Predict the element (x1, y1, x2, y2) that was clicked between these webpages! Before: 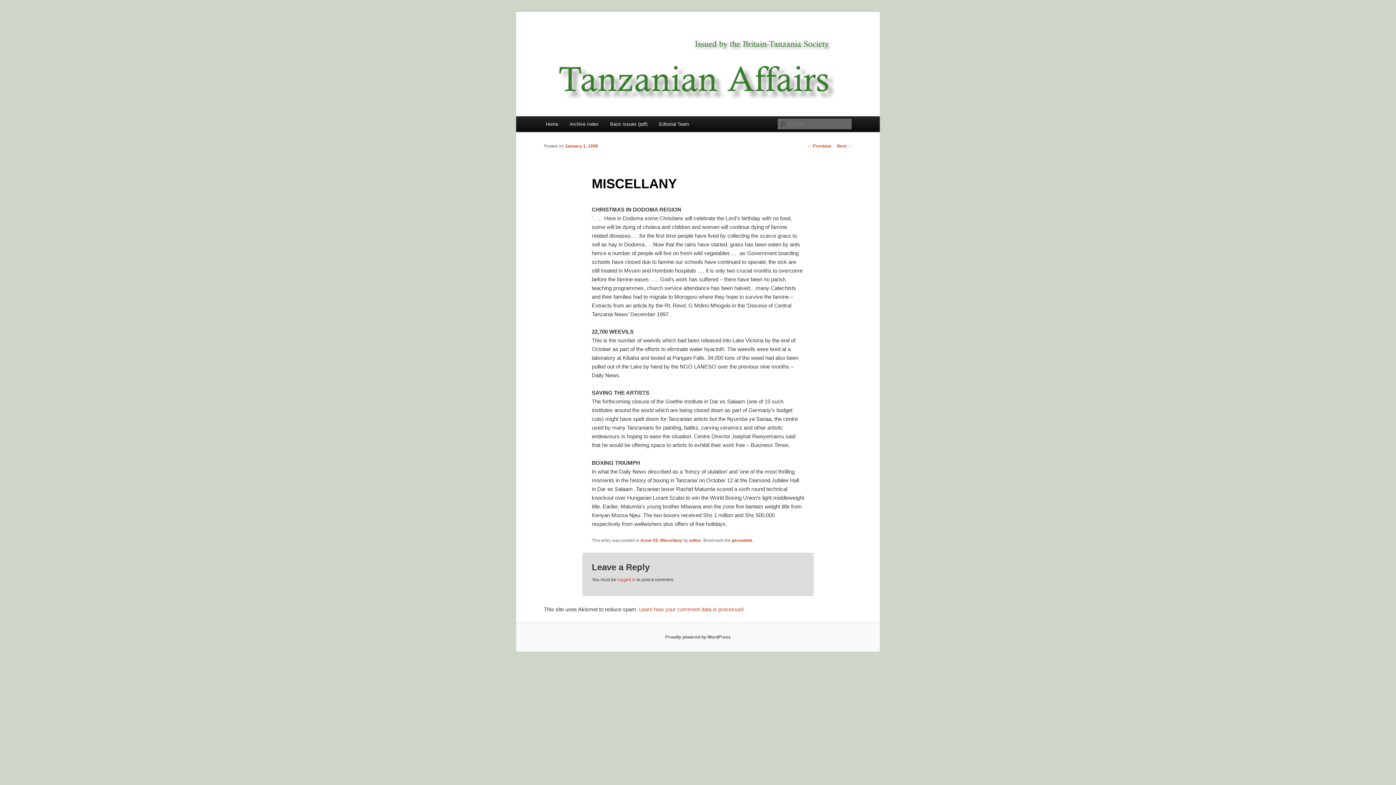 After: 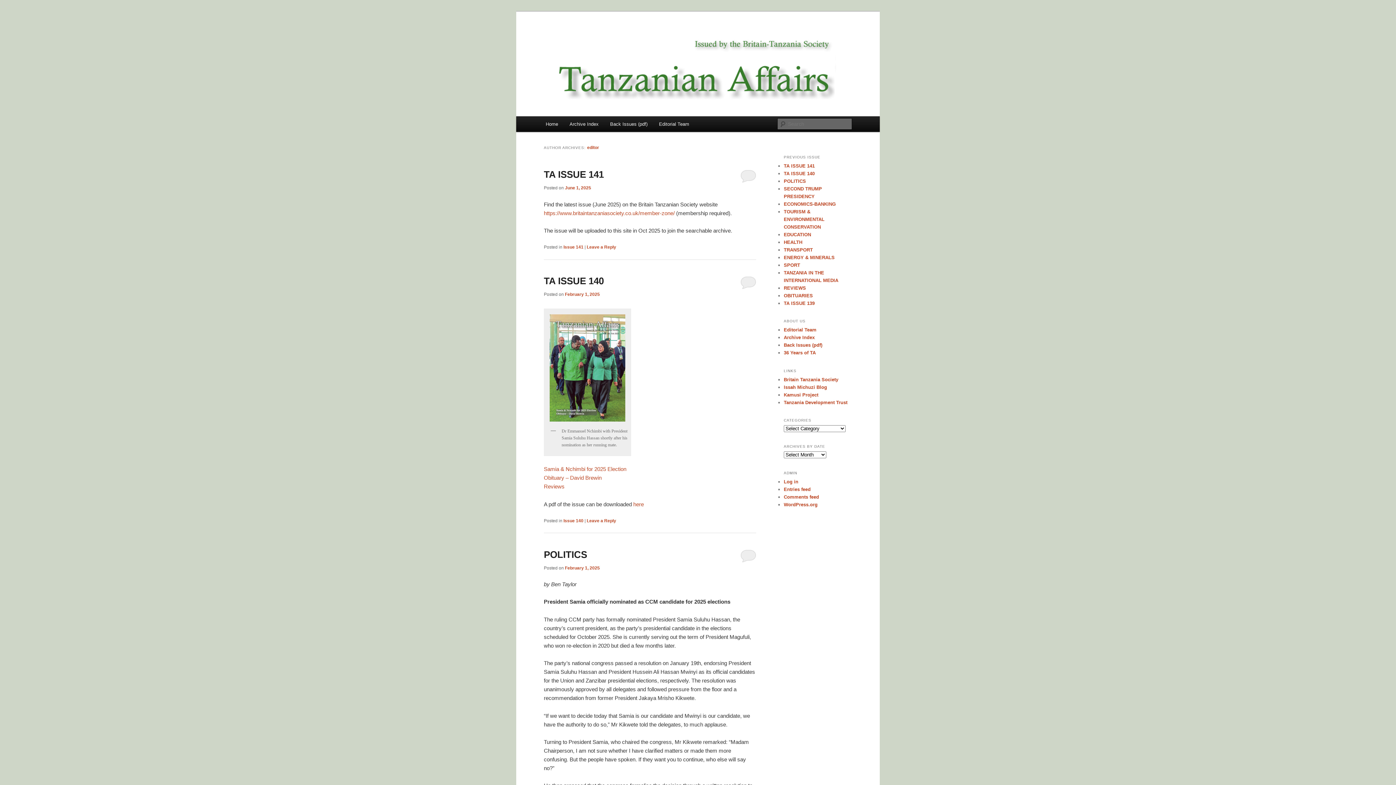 Action: label: editor bbox: (689, 538, 701, 543)